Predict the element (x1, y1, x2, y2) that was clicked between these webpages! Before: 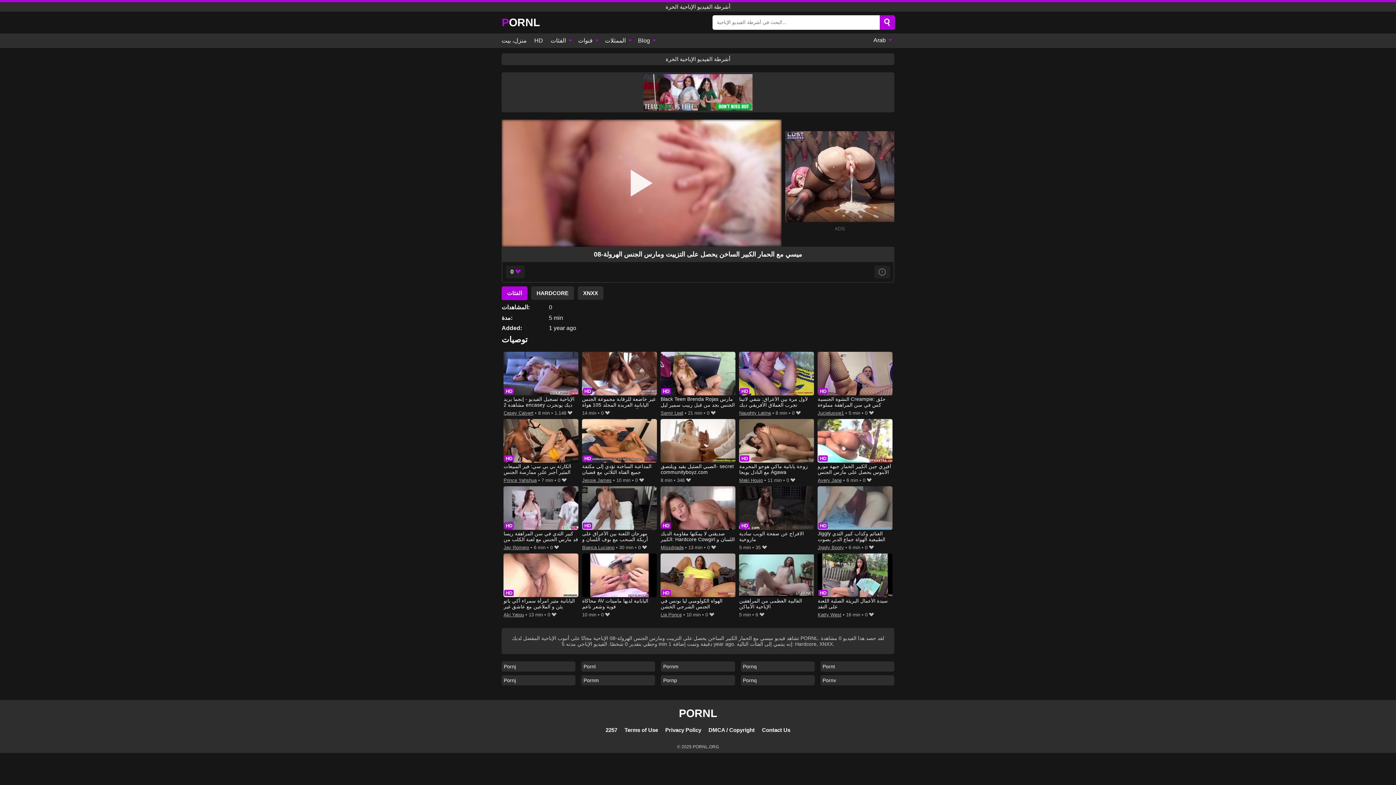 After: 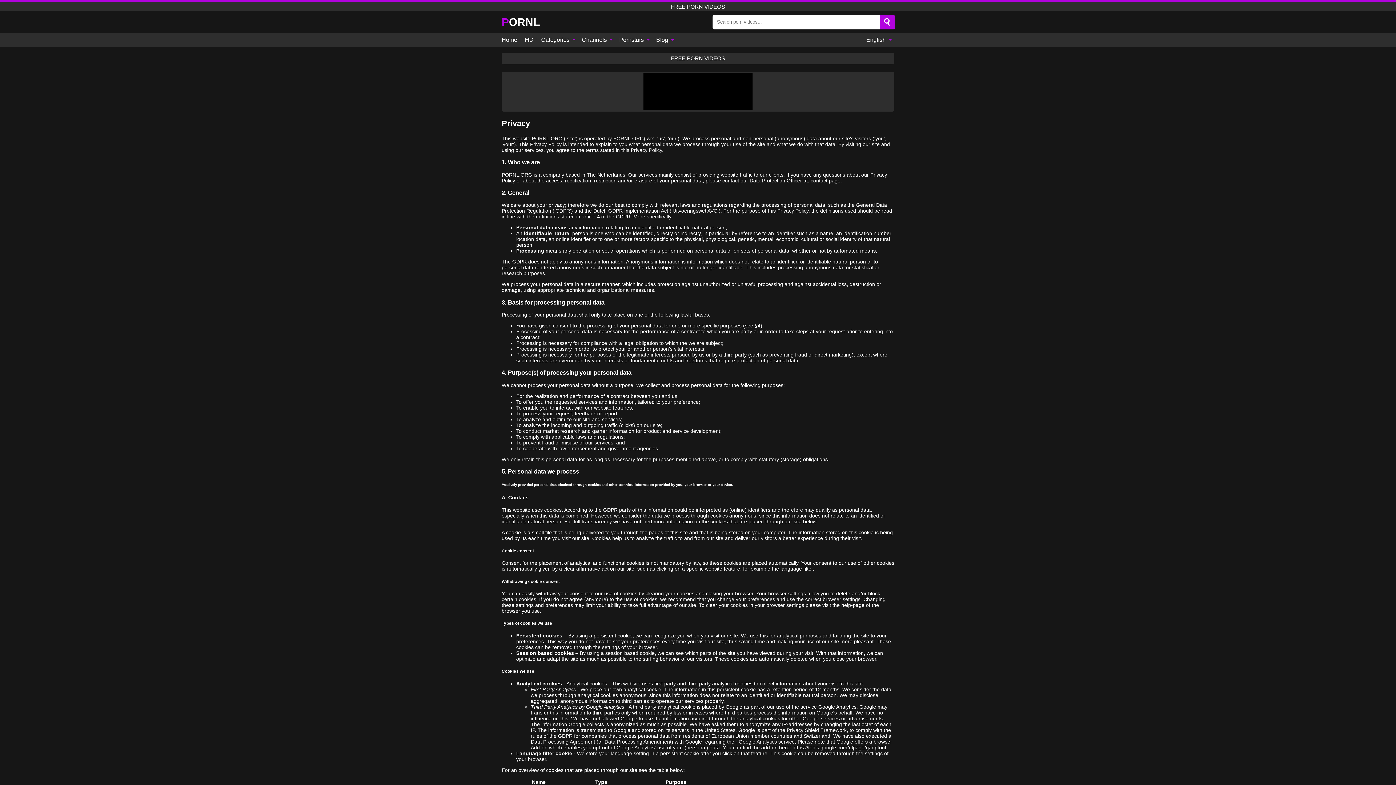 Action: bbox: (665, 727, 701, 733) label: Privacy Policy